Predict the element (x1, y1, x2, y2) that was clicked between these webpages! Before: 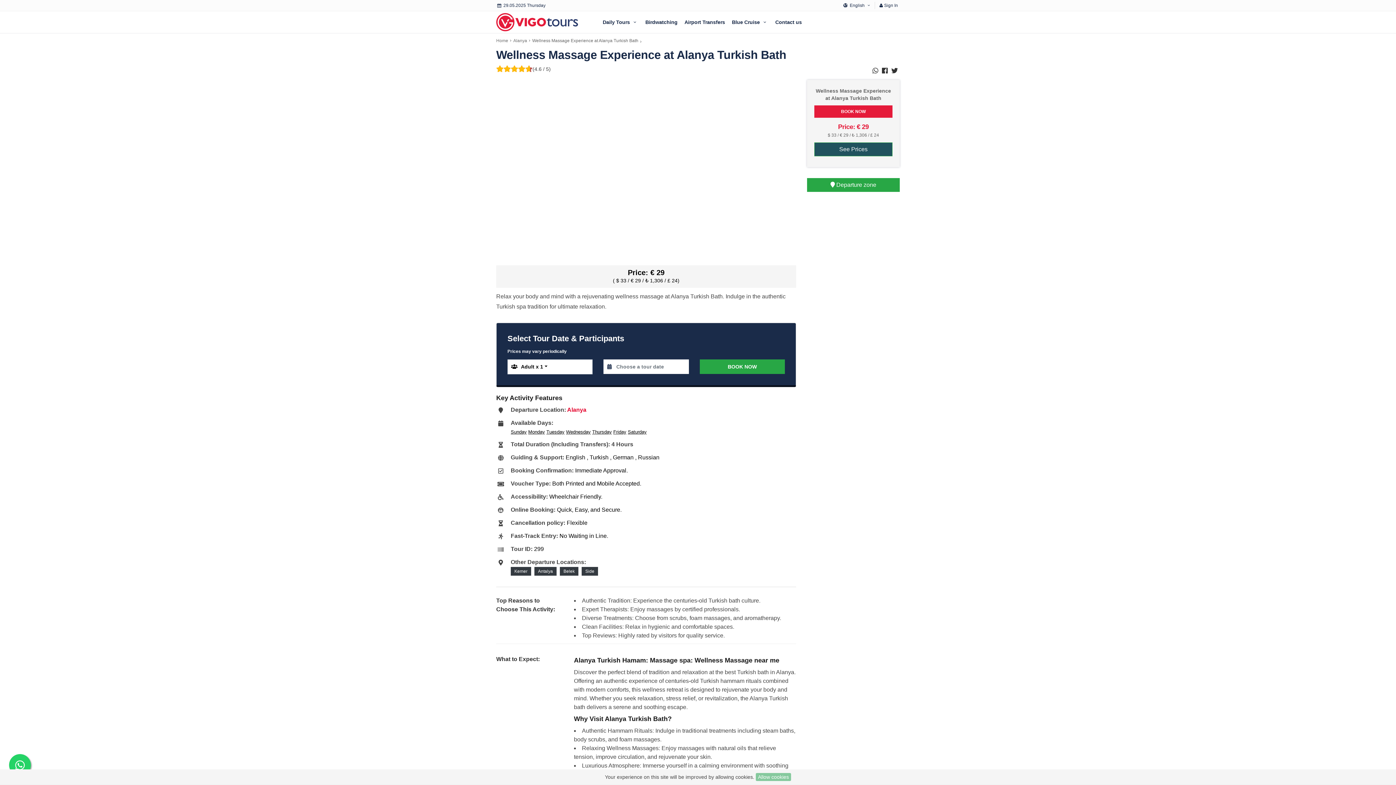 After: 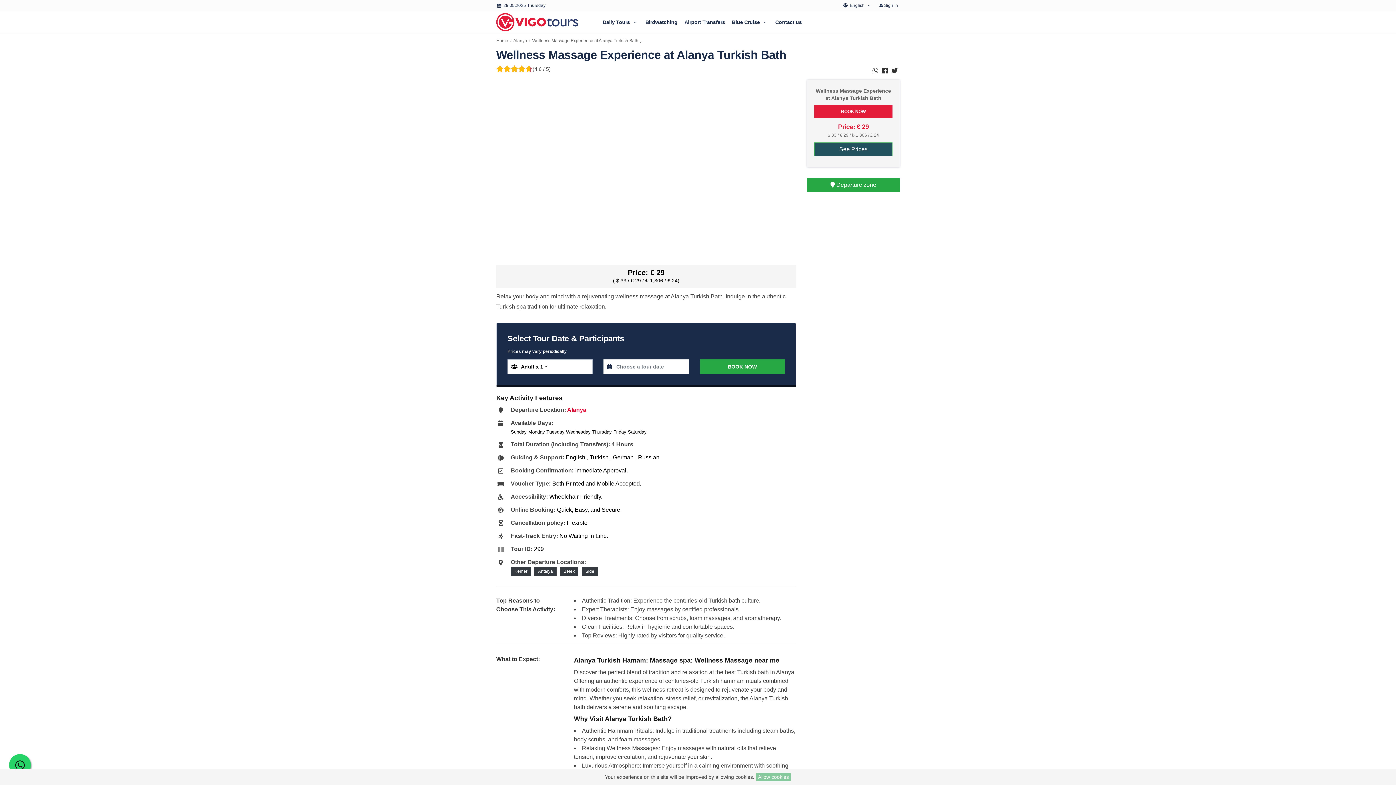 Action: bbox: (9, 754, 30, 776)